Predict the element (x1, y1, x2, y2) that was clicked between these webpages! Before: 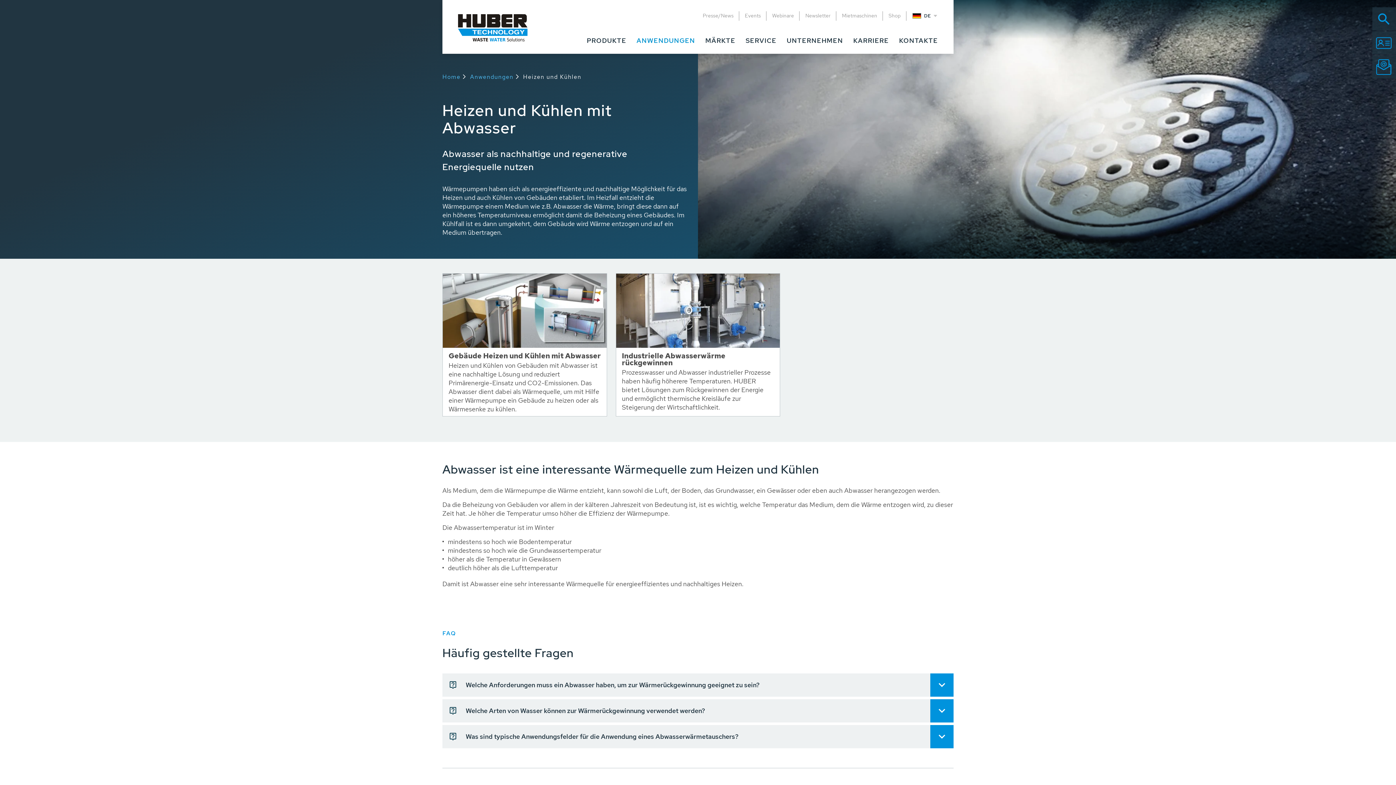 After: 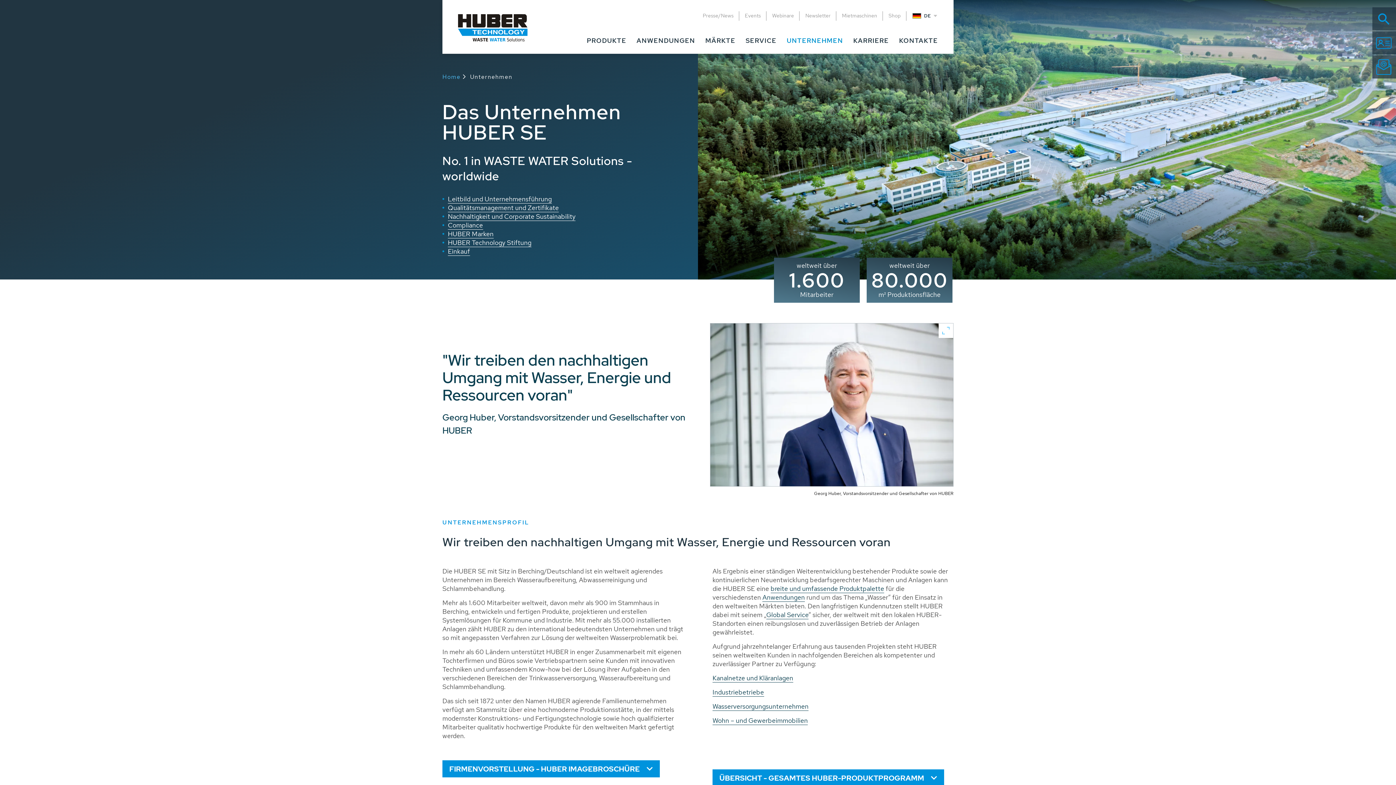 Action: bbox: (781, 31, 848, 53) label: UNTERNEHMEN